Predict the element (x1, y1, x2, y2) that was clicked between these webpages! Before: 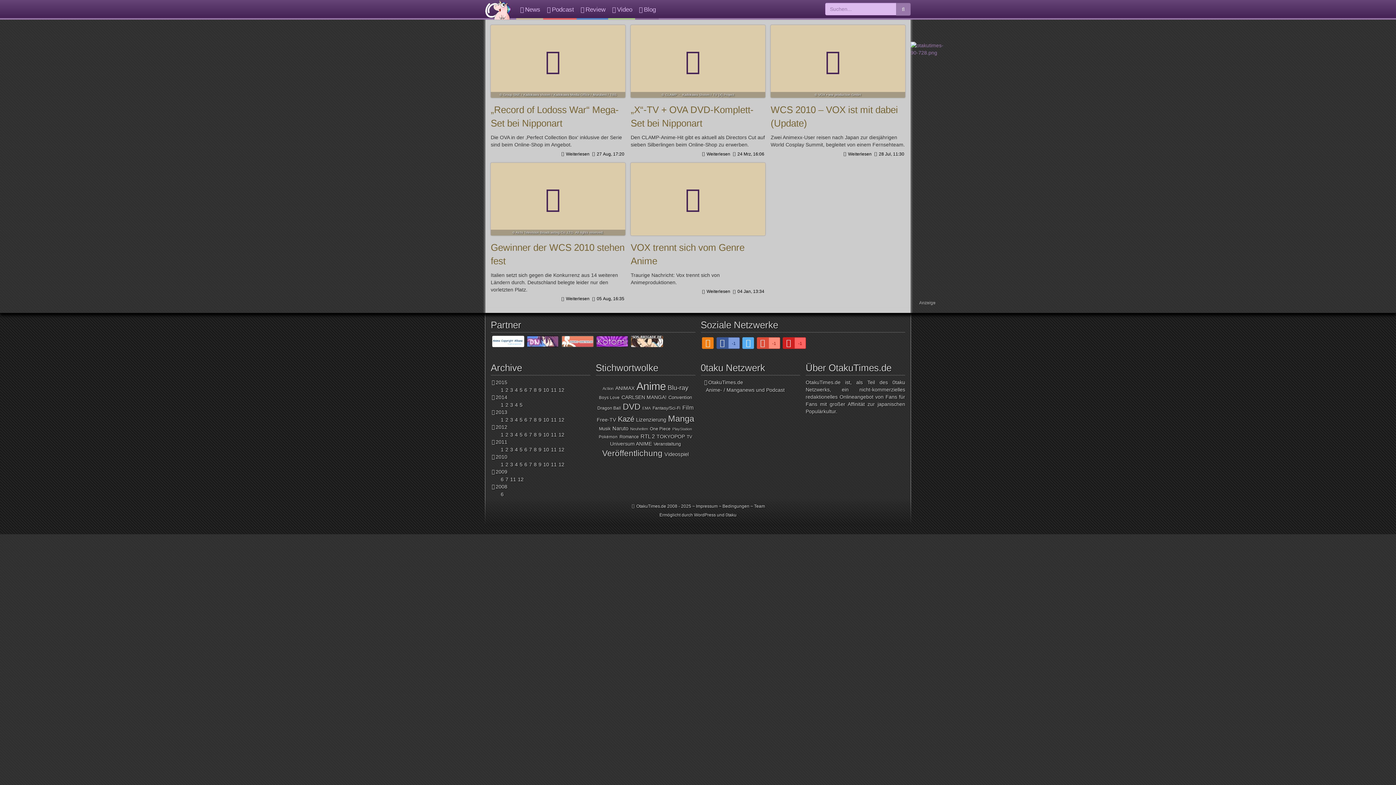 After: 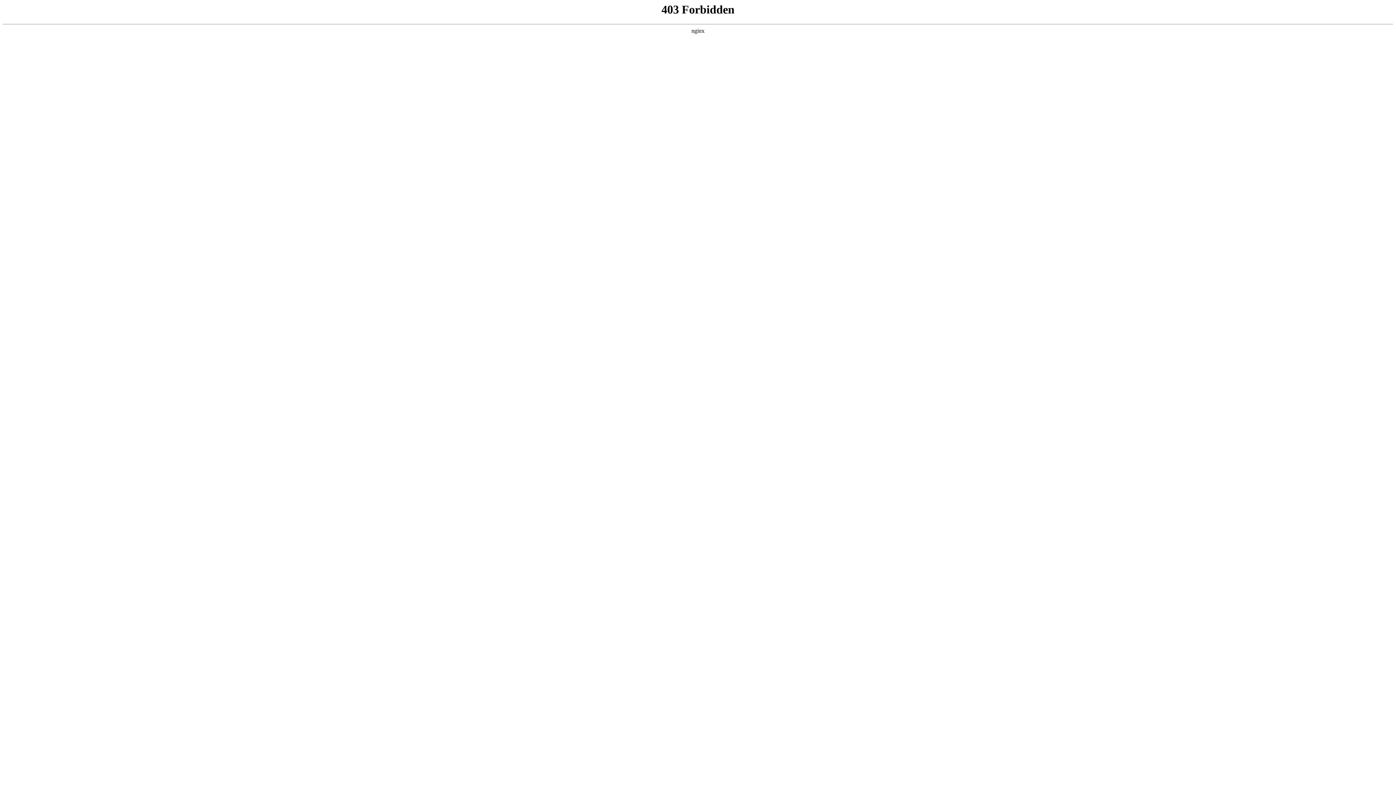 Action: bbox: (694, 512, 716, 517) label: WordPress